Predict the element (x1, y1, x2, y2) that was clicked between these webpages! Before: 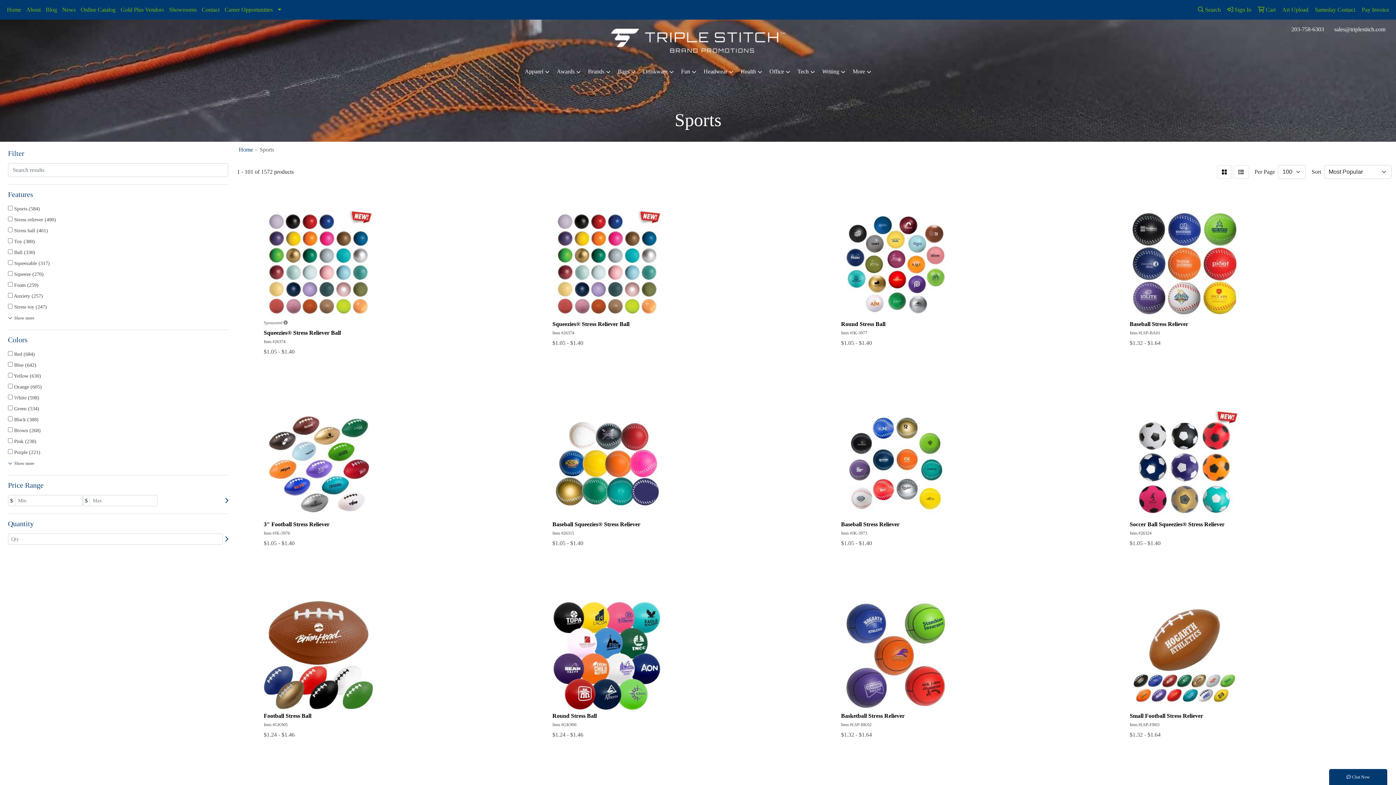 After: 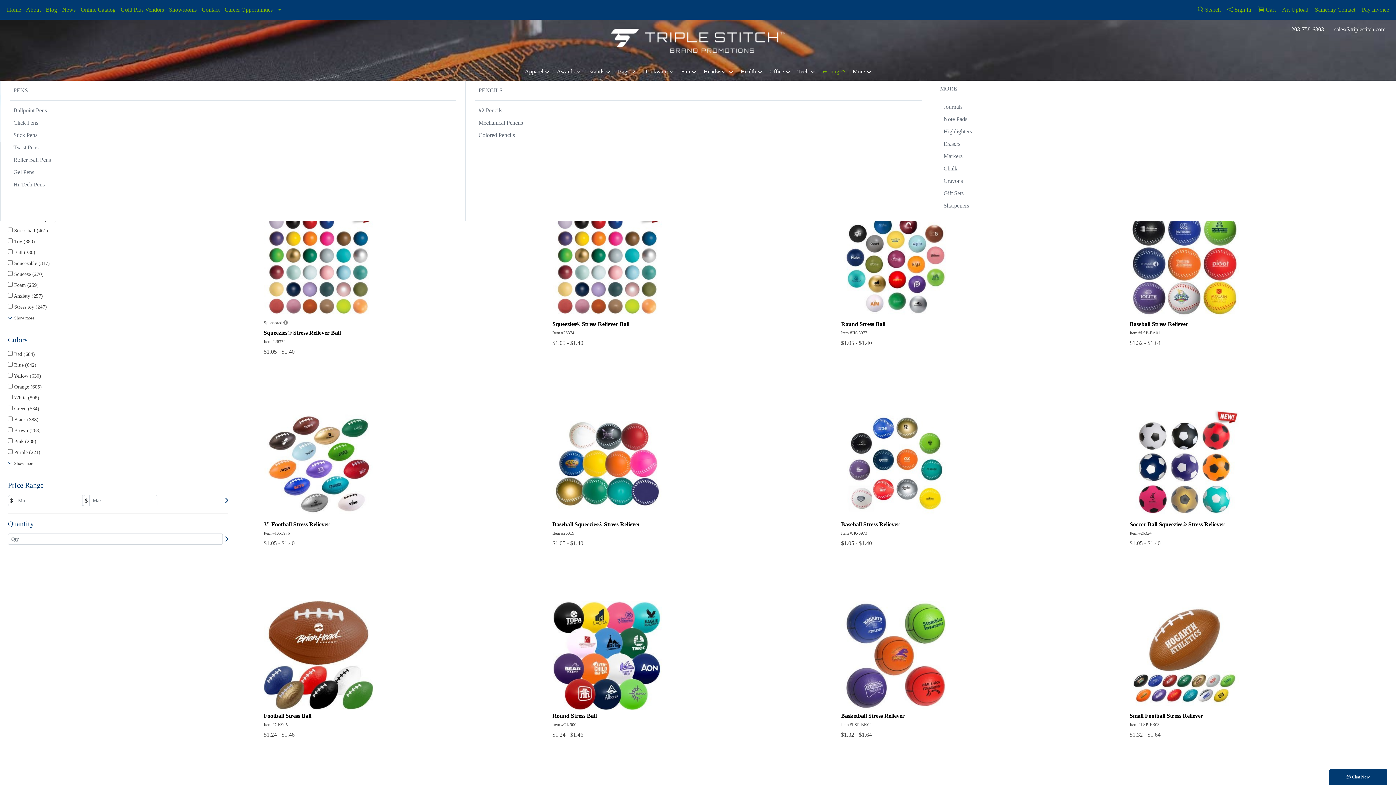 Action: bbox: (818, 62, 849, 80) label: Writing